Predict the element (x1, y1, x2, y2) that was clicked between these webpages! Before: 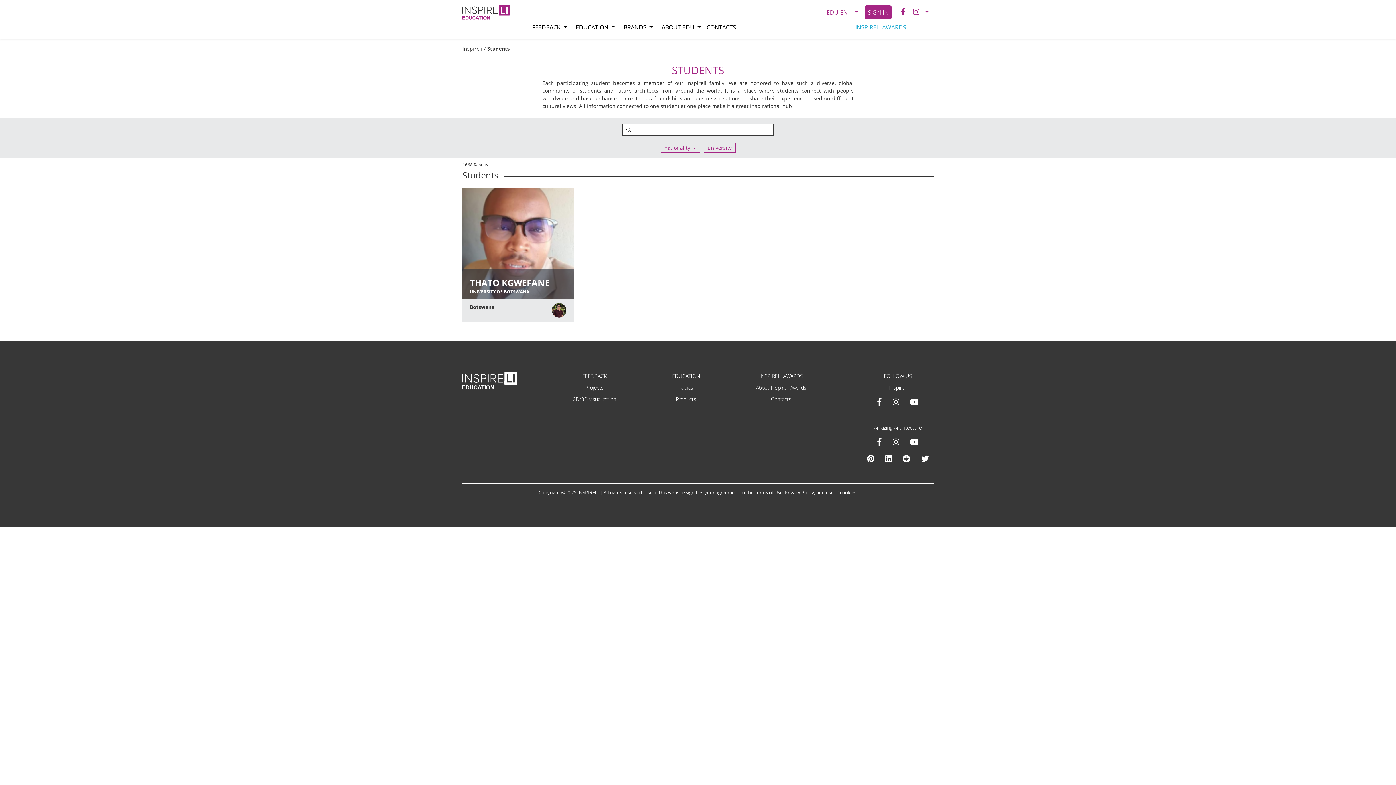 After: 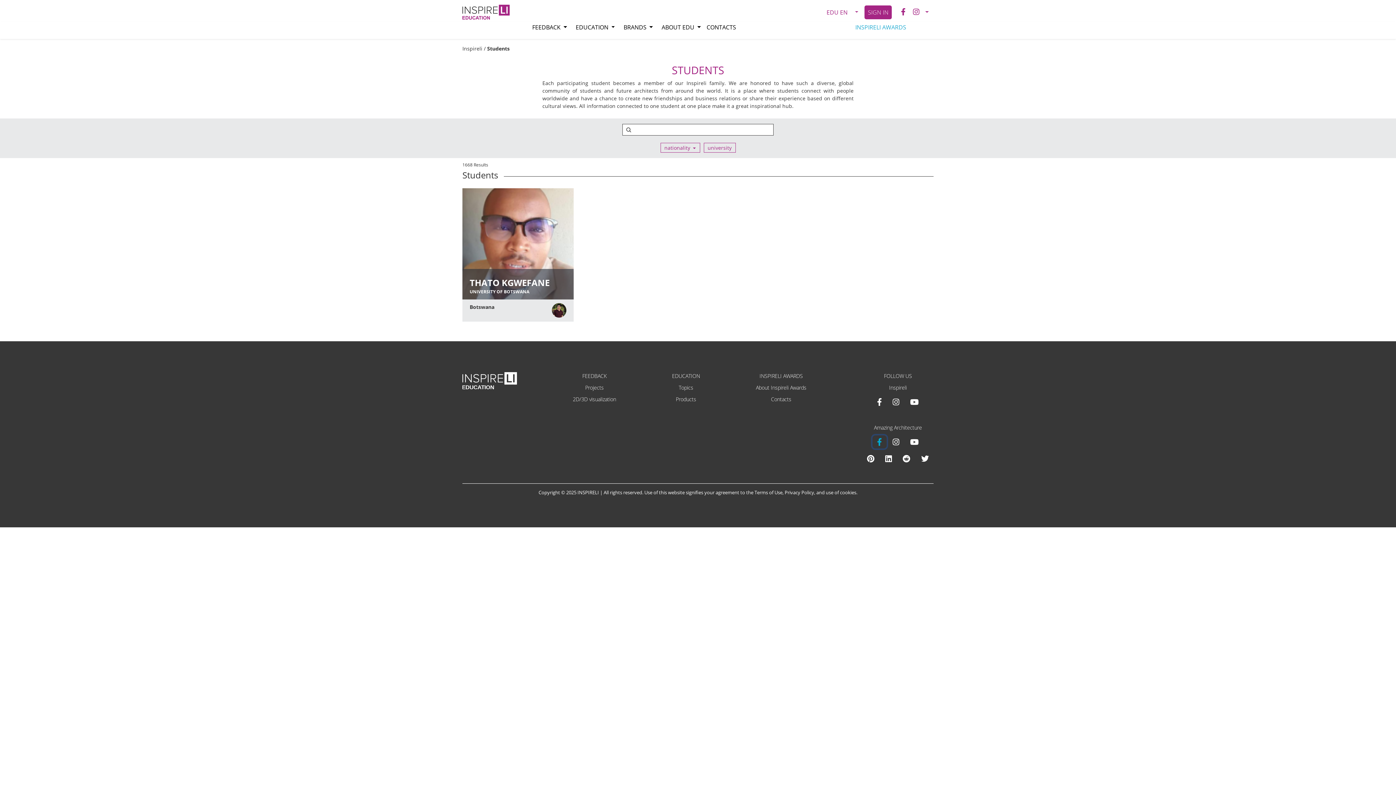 Action: bbox: (872, 435, 886, 448) label: Facebook Amazing Architecture